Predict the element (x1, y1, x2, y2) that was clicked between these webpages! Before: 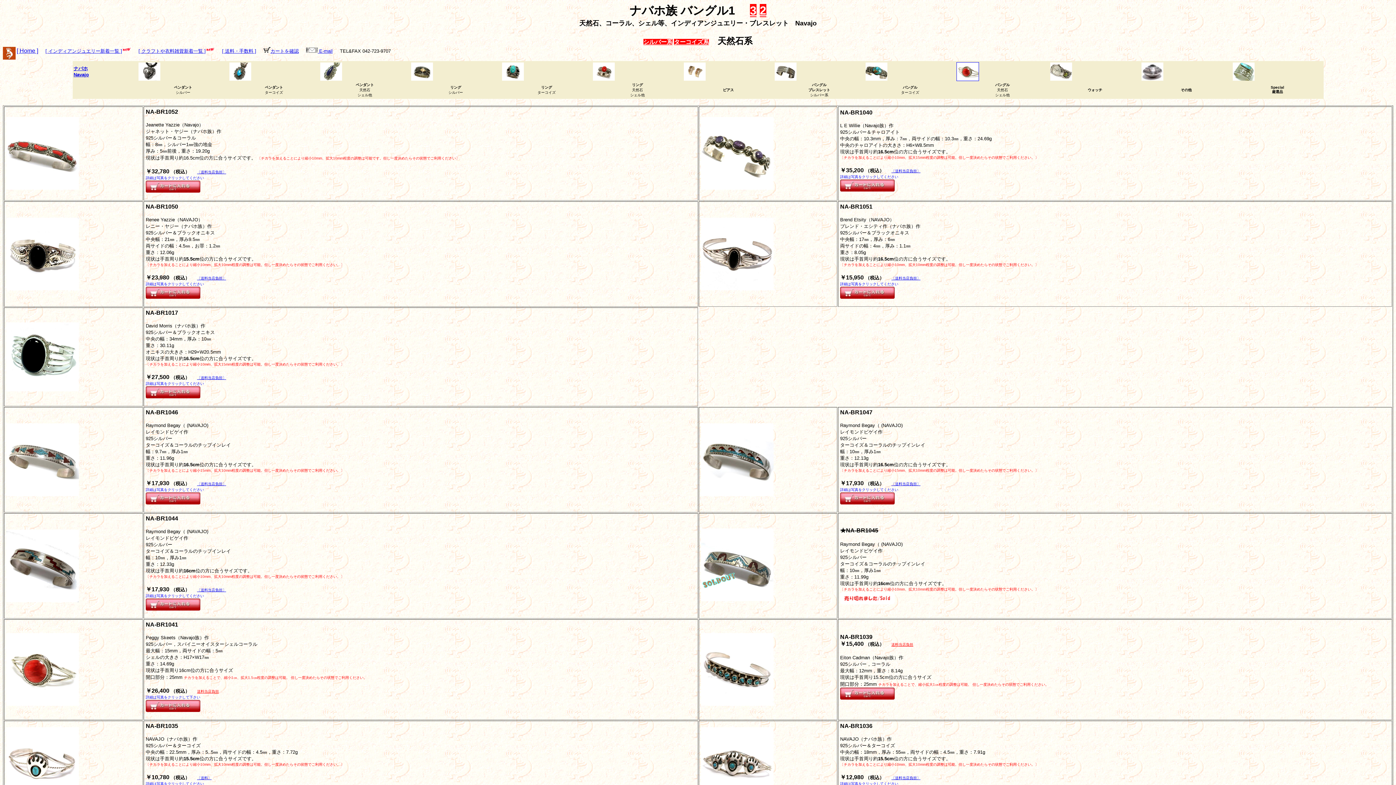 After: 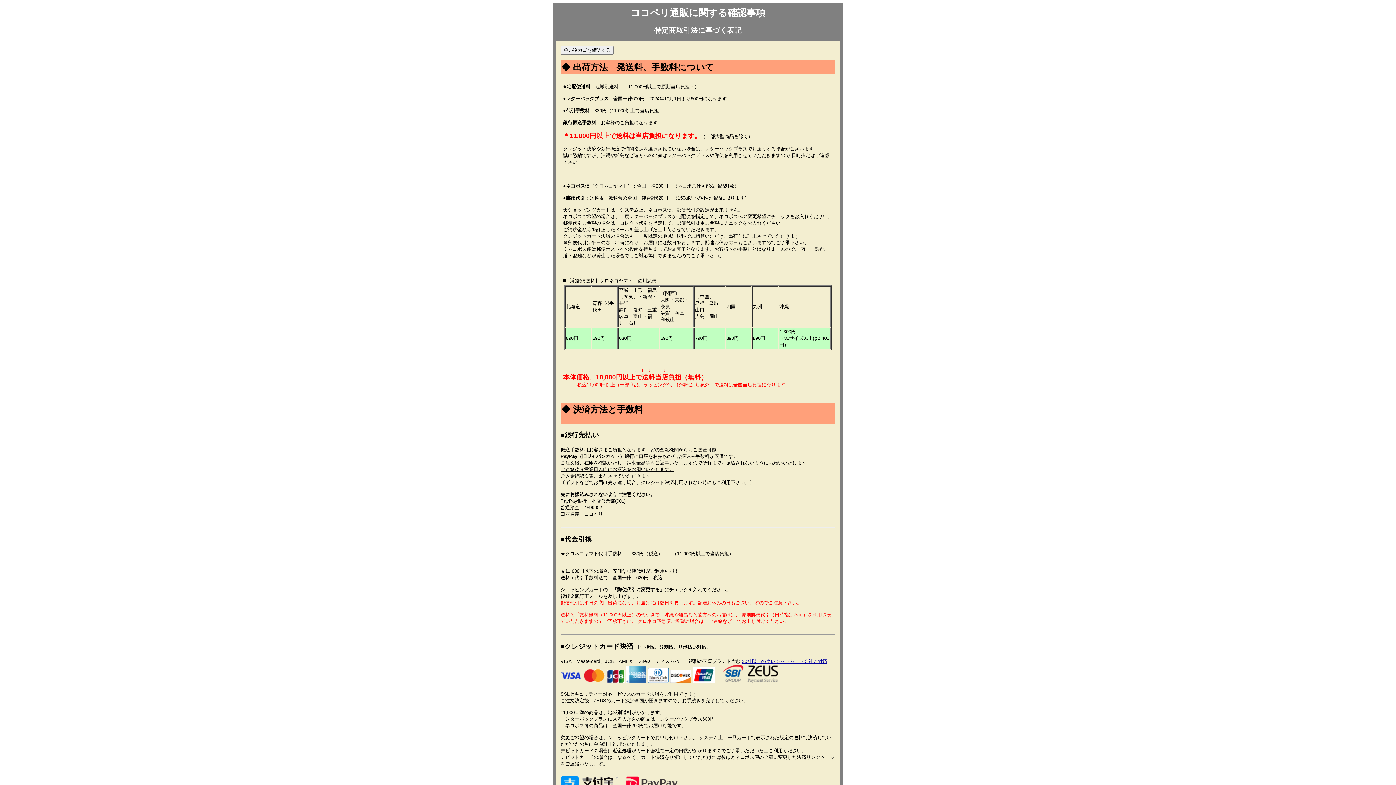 Action: label: 〔送料当店負担〕 bbox: (891, 774, 920, 780)